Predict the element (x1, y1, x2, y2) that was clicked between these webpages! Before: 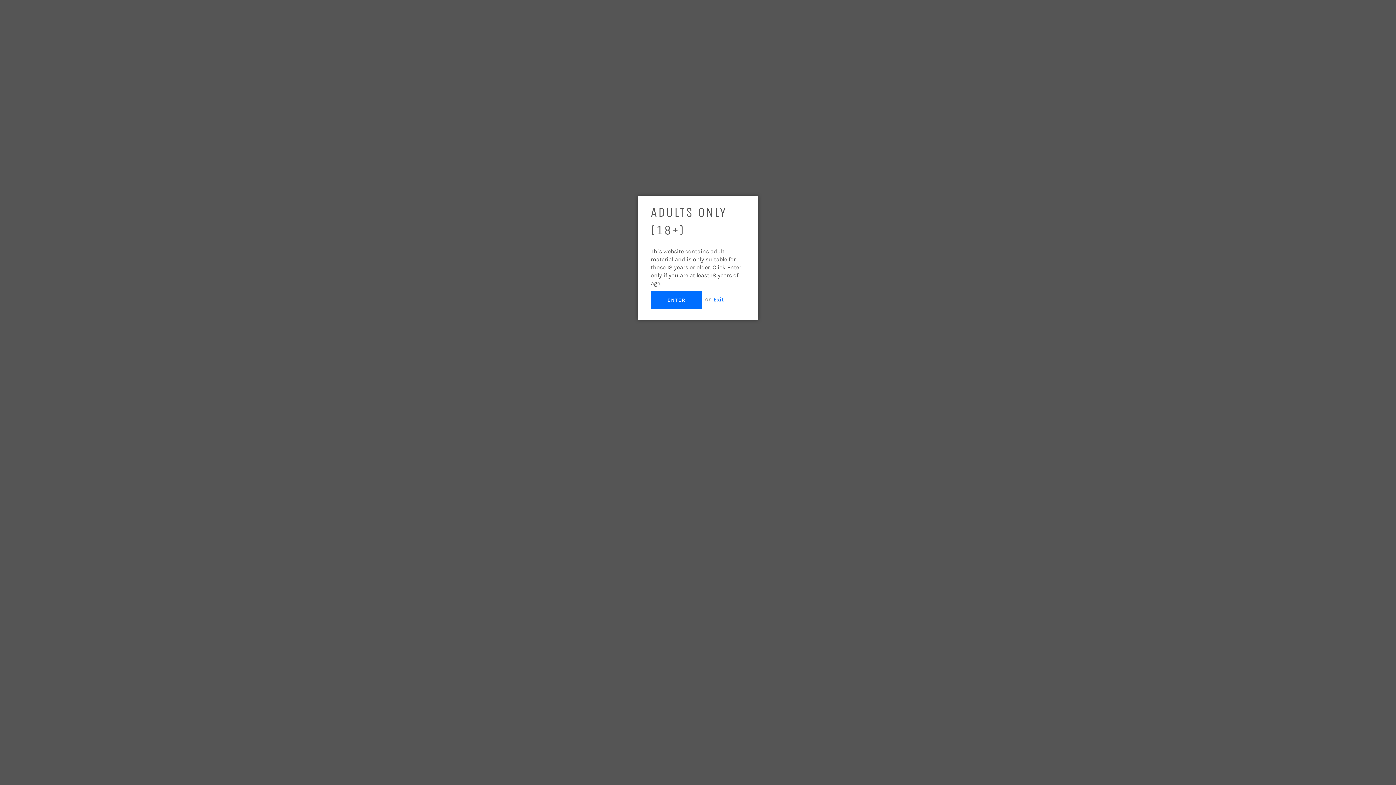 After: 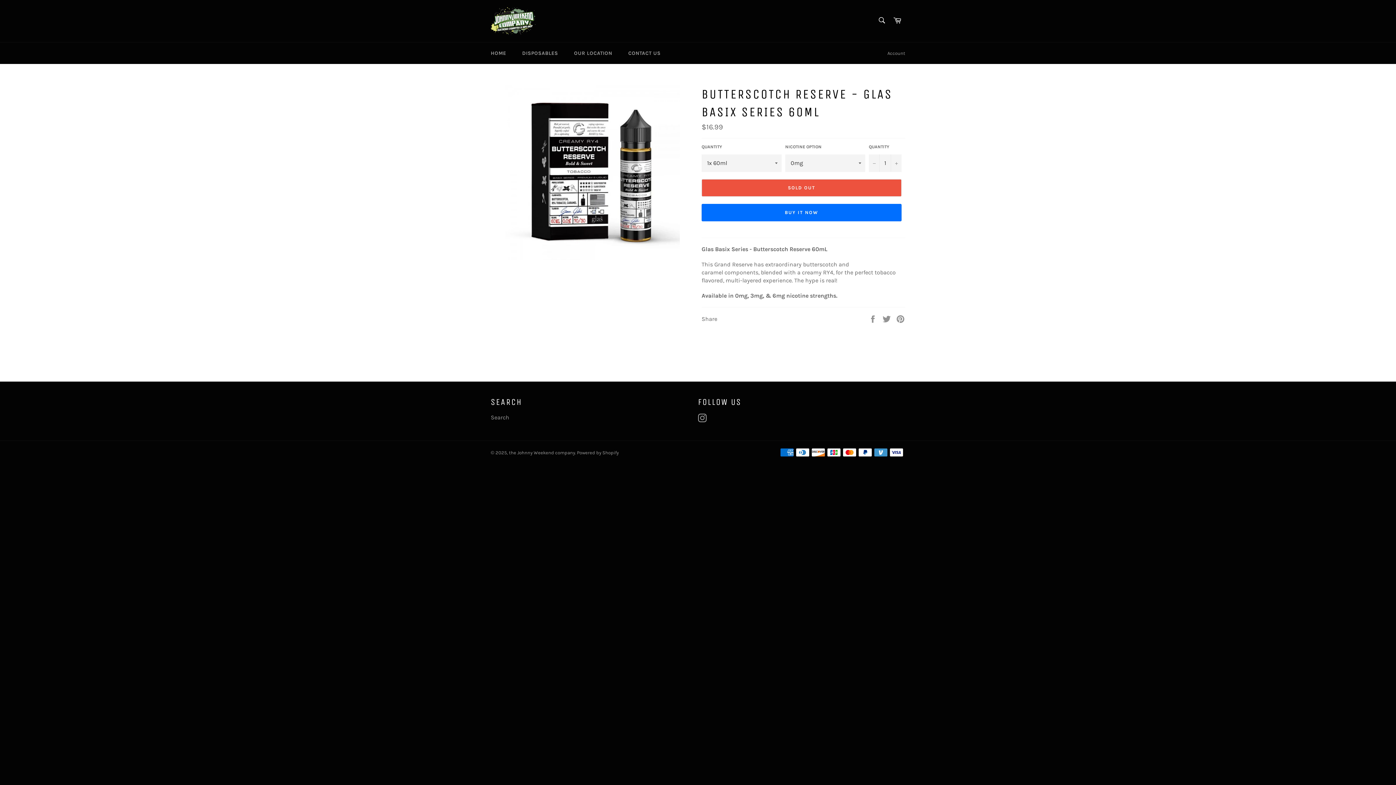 Action: bbox: (650, 291, 702, 308) label: ENTER